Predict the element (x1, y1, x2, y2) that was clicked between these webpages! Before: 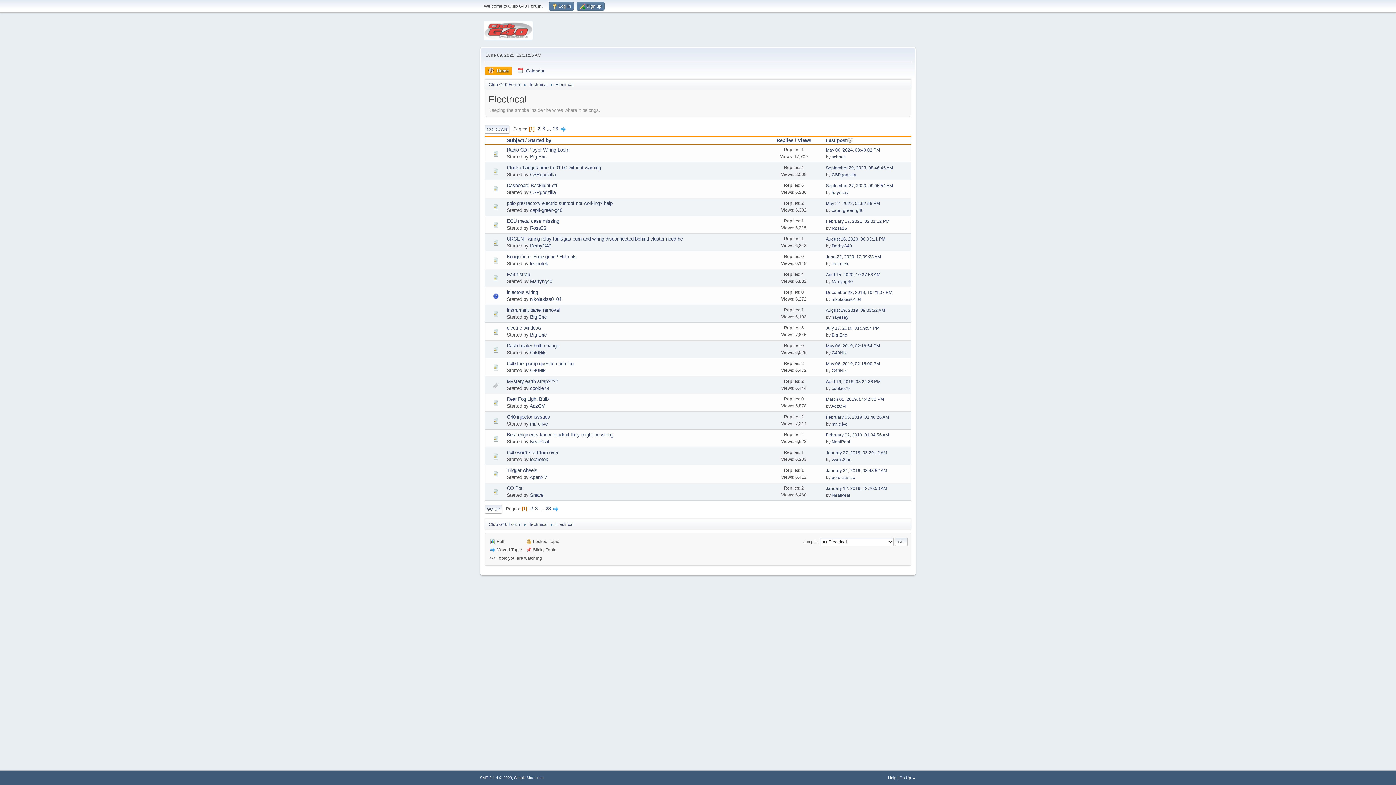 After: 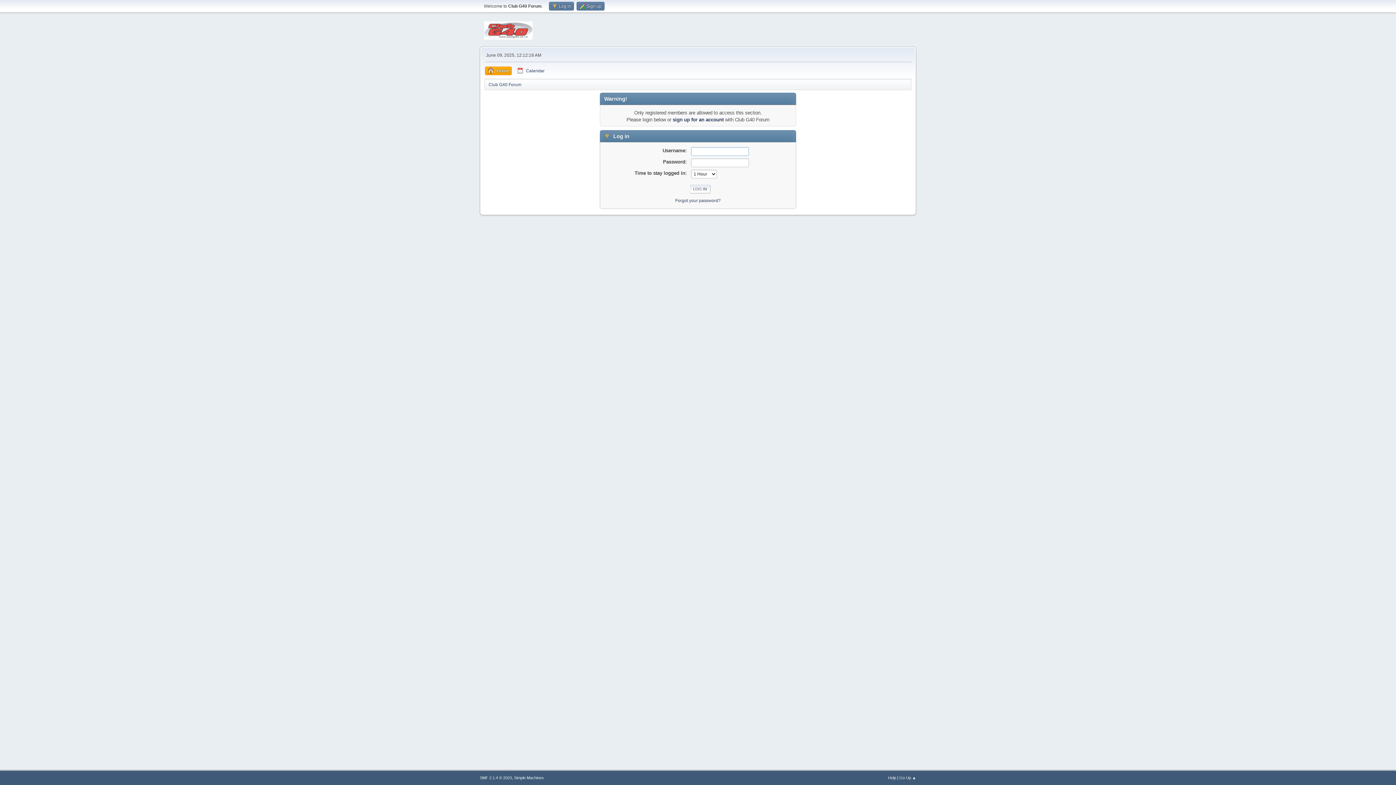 Action: bbox: (831, 154, 846, 159) label: schneil